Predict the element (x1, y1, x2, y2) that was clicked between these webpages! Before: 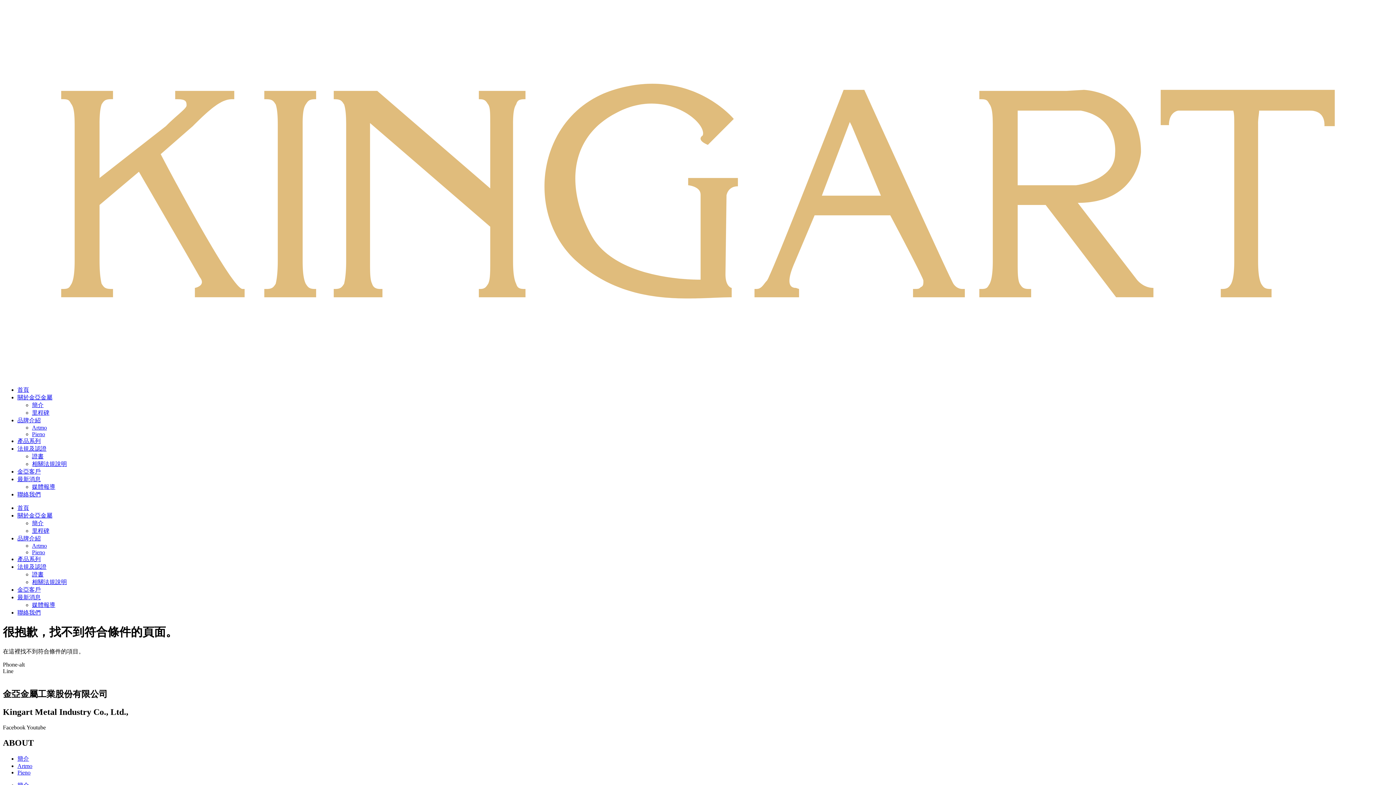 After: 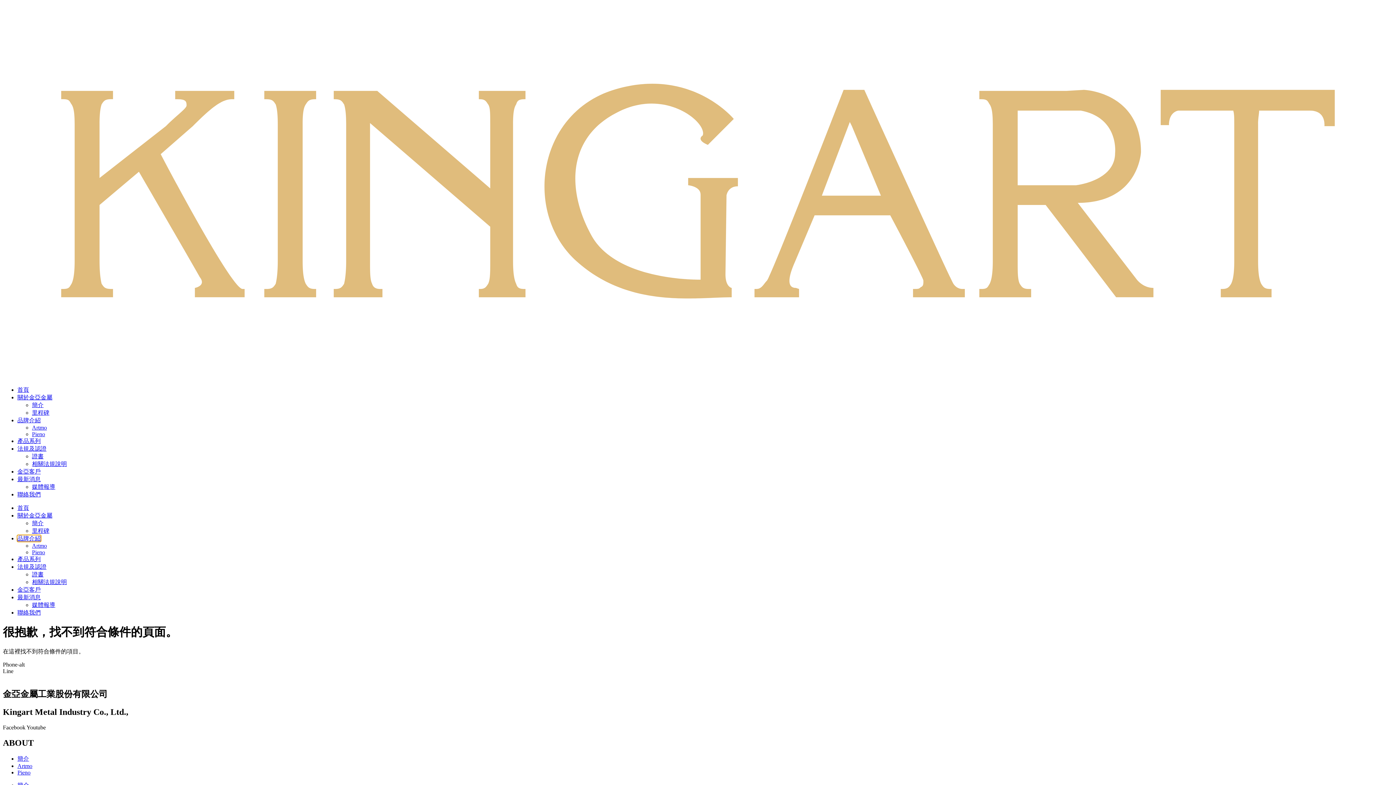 Action: label: 品牌介紹 bbox: (17, 535, 40, 541)